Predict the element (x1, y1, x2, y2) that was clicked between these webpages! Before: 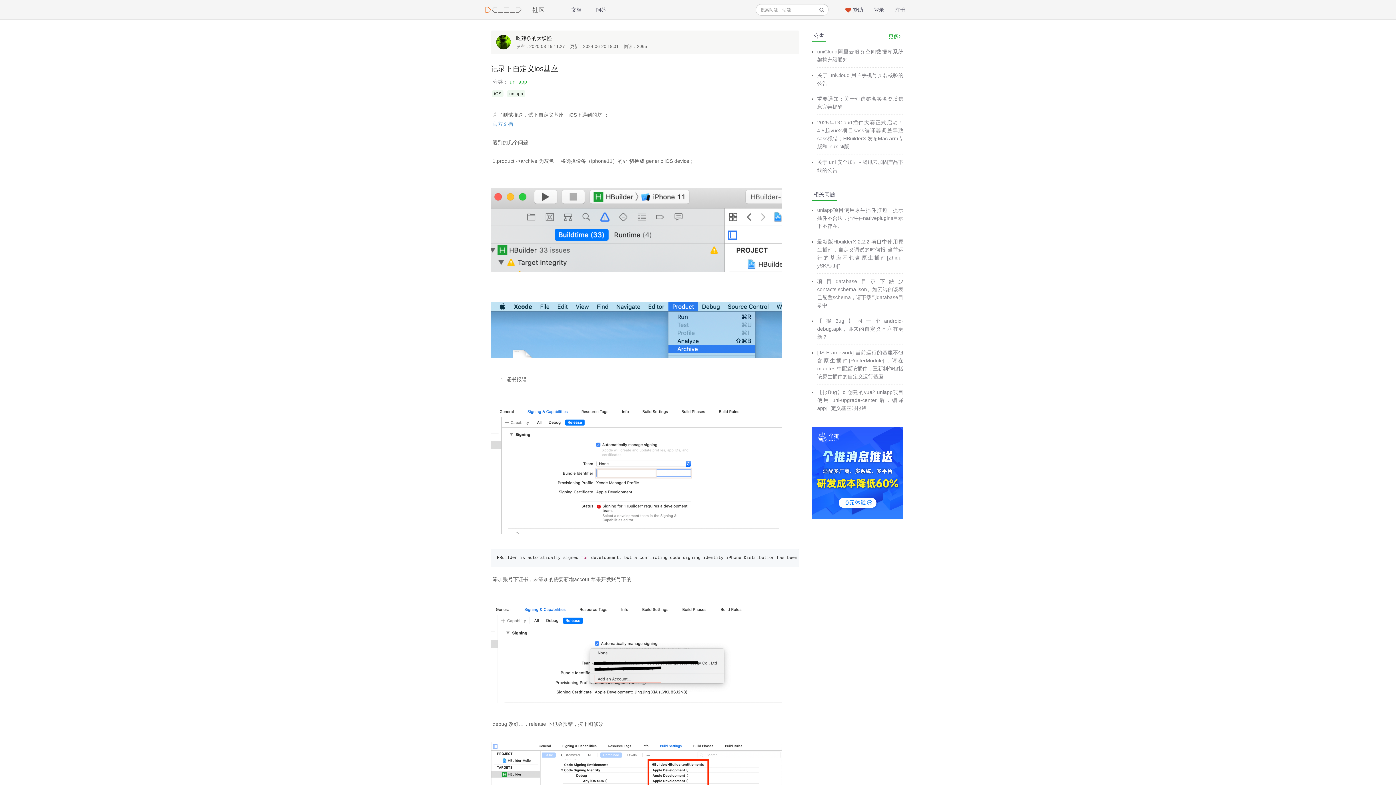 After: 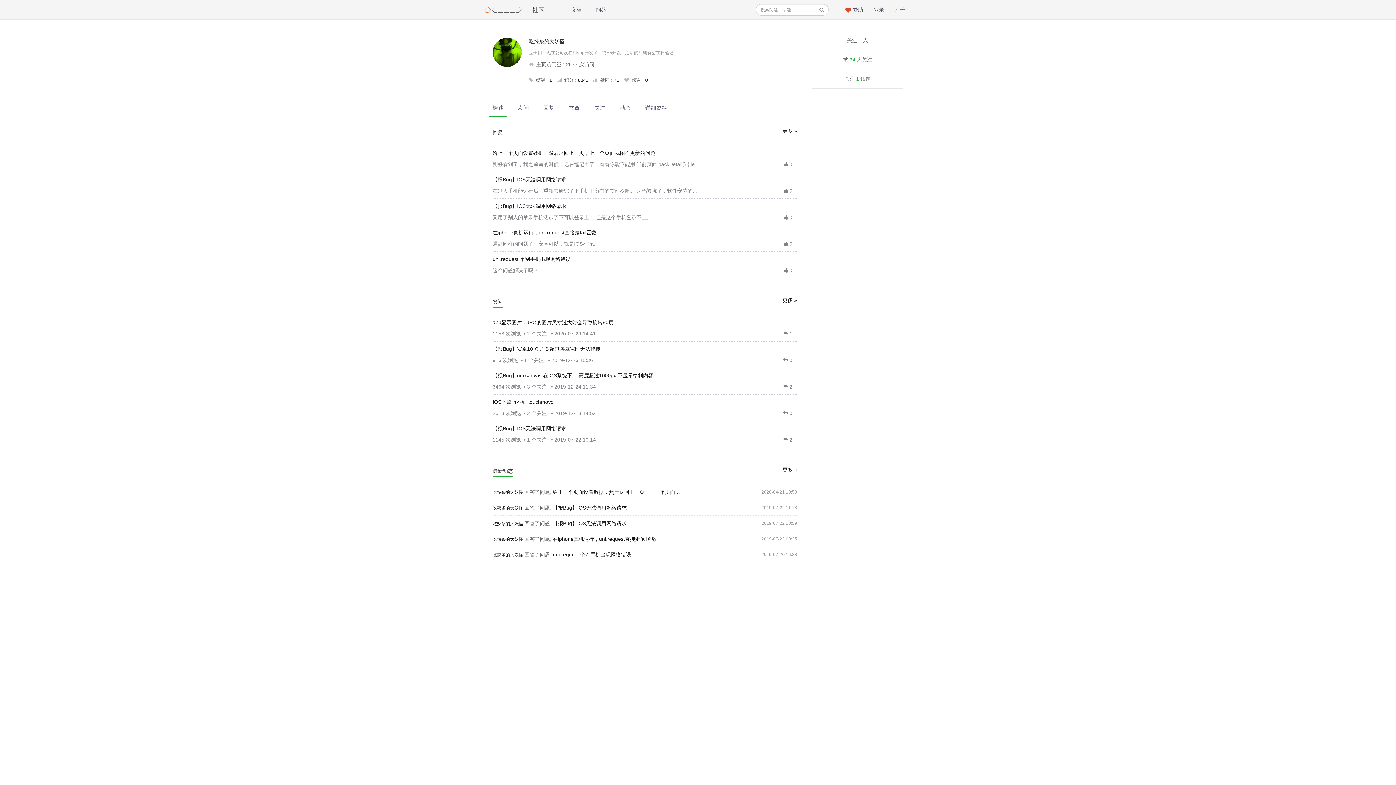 Action: bbox: (516, 35, 552, 41) label: 吃辣条的大妖怪